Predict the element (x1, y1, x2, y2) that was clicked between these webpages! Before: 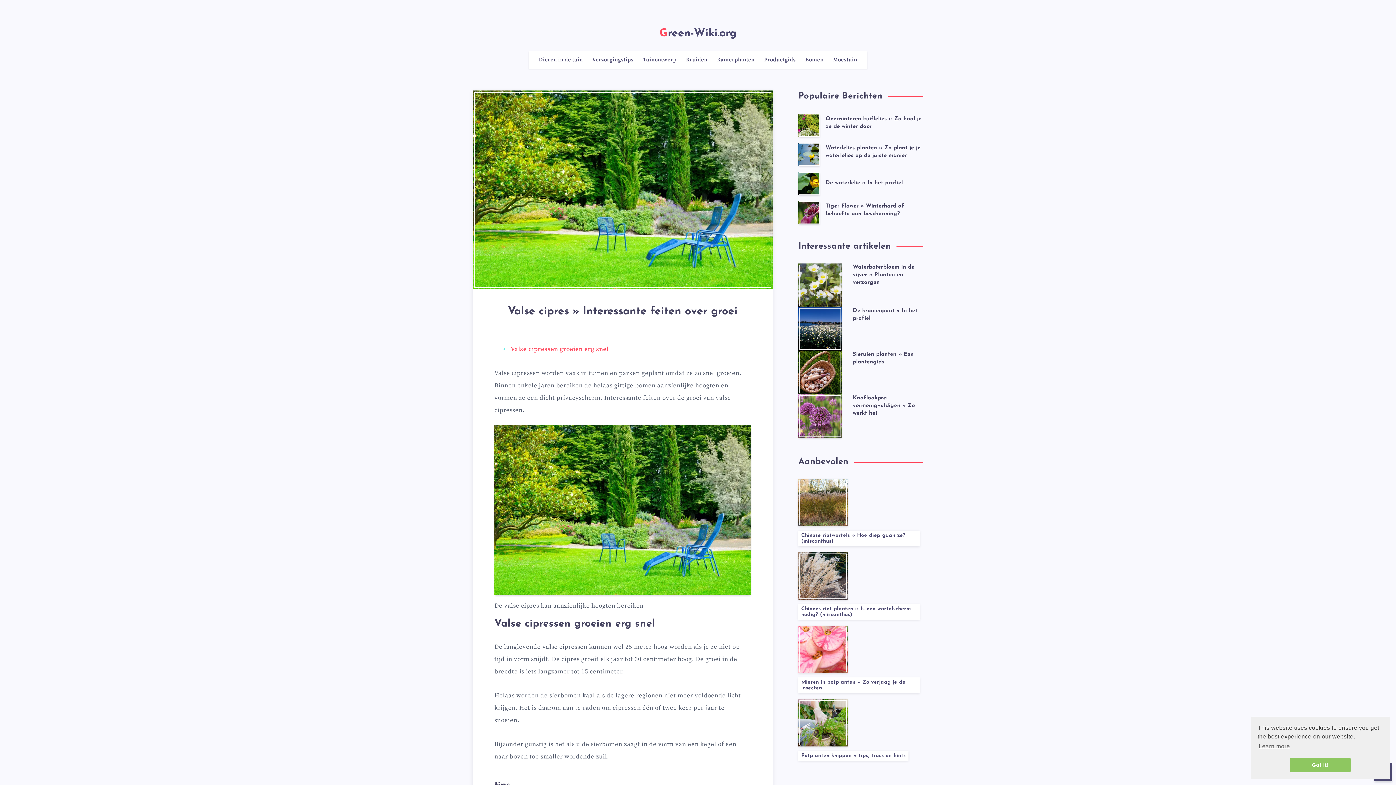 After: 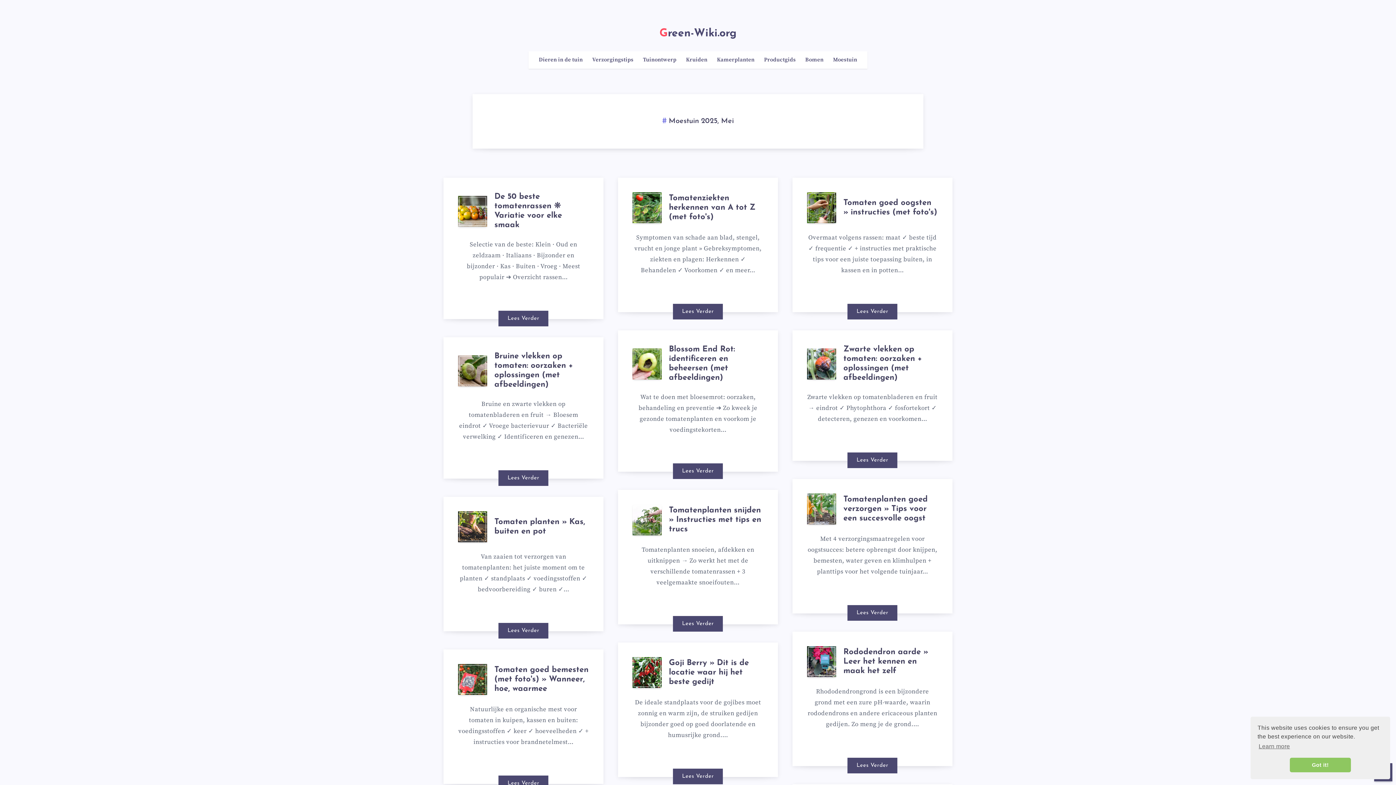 Action: label: Moestuin bbox: (833, 56, 857, 63)